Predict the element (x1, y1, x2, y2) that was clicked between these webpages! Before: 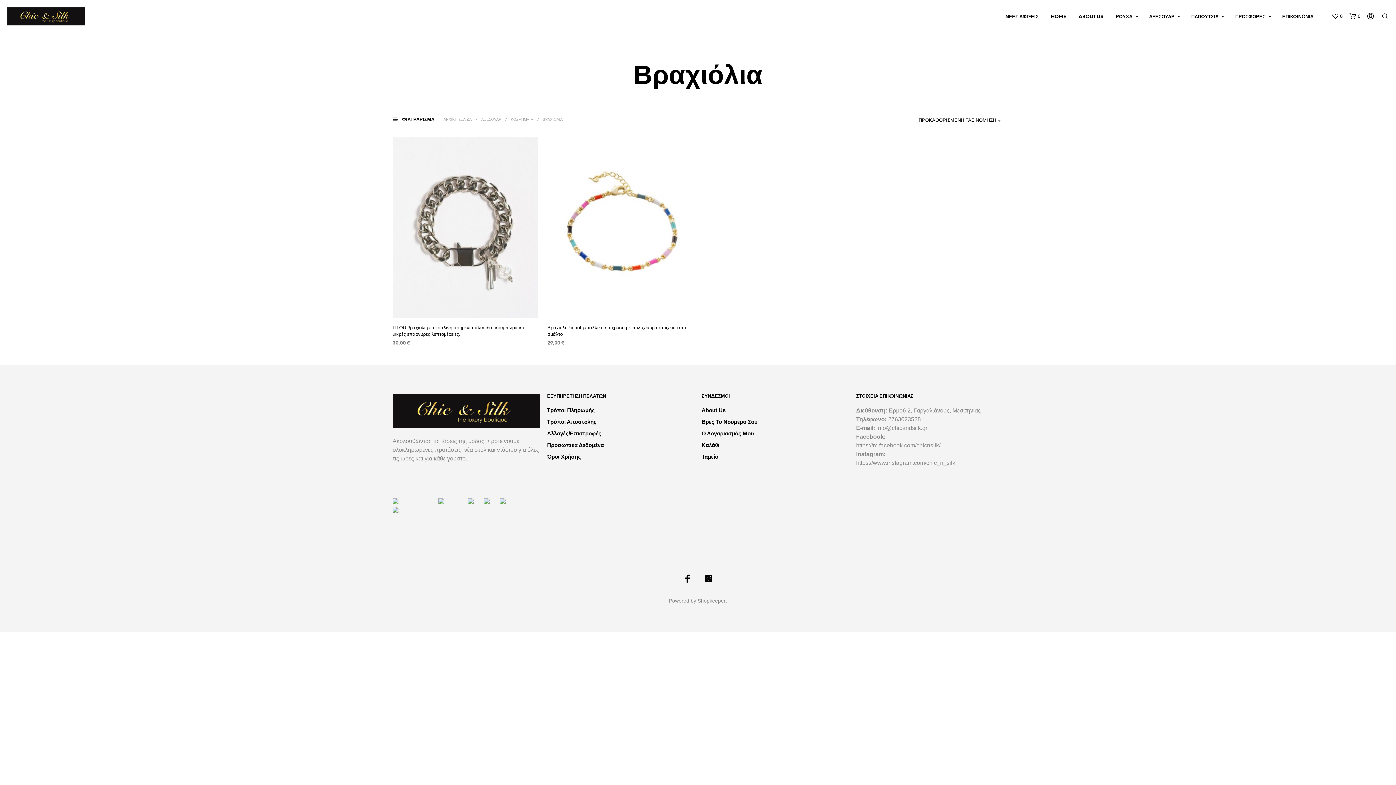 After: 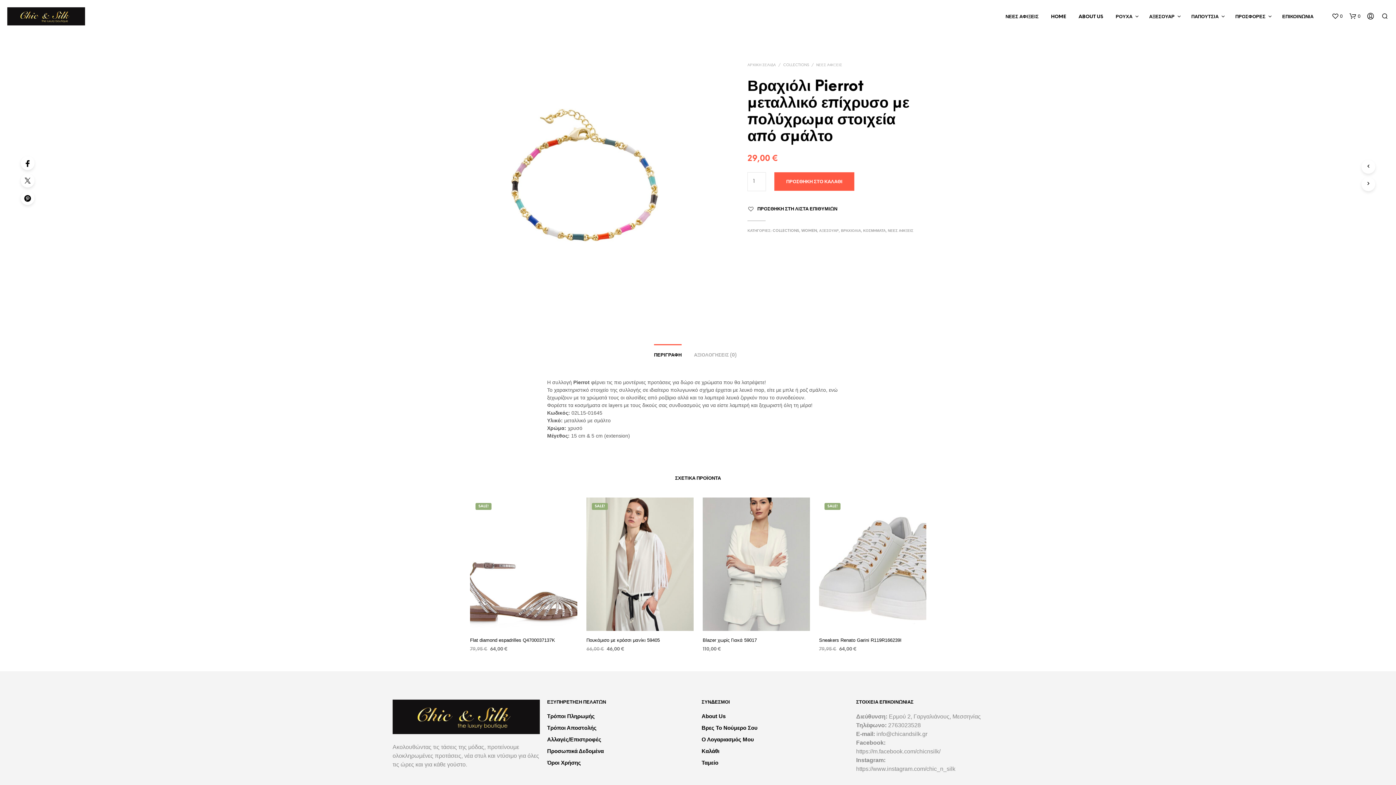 Action: label: Βραχιόλι Pierrot μεταλλικό επίχρυσο με πολύχρωμα στοιχεία από σμάλτο bbox: (547, 324, 693, 337)